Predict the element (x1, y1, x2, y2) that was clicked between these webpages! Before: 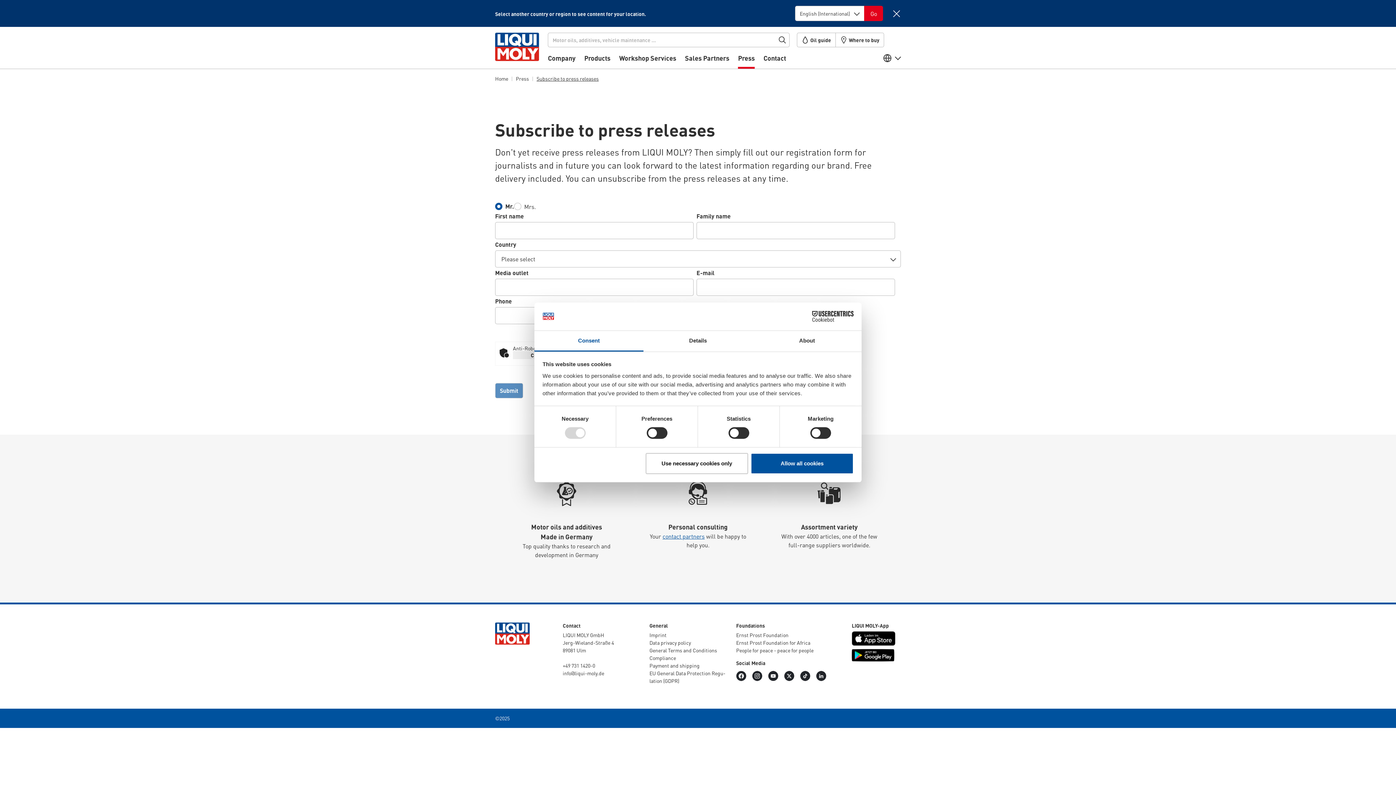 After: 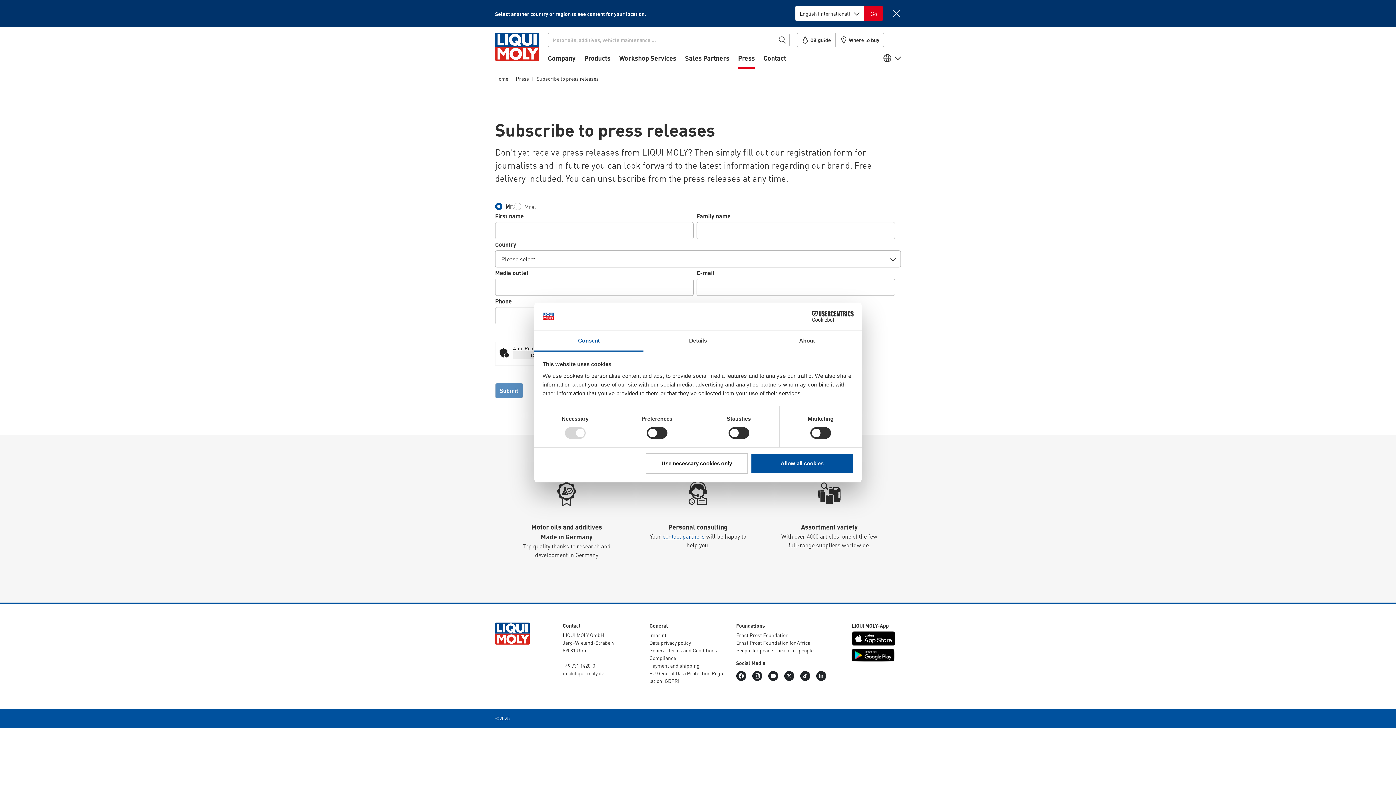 Action: label: Consent bbox: (534, 331, 643, 351)